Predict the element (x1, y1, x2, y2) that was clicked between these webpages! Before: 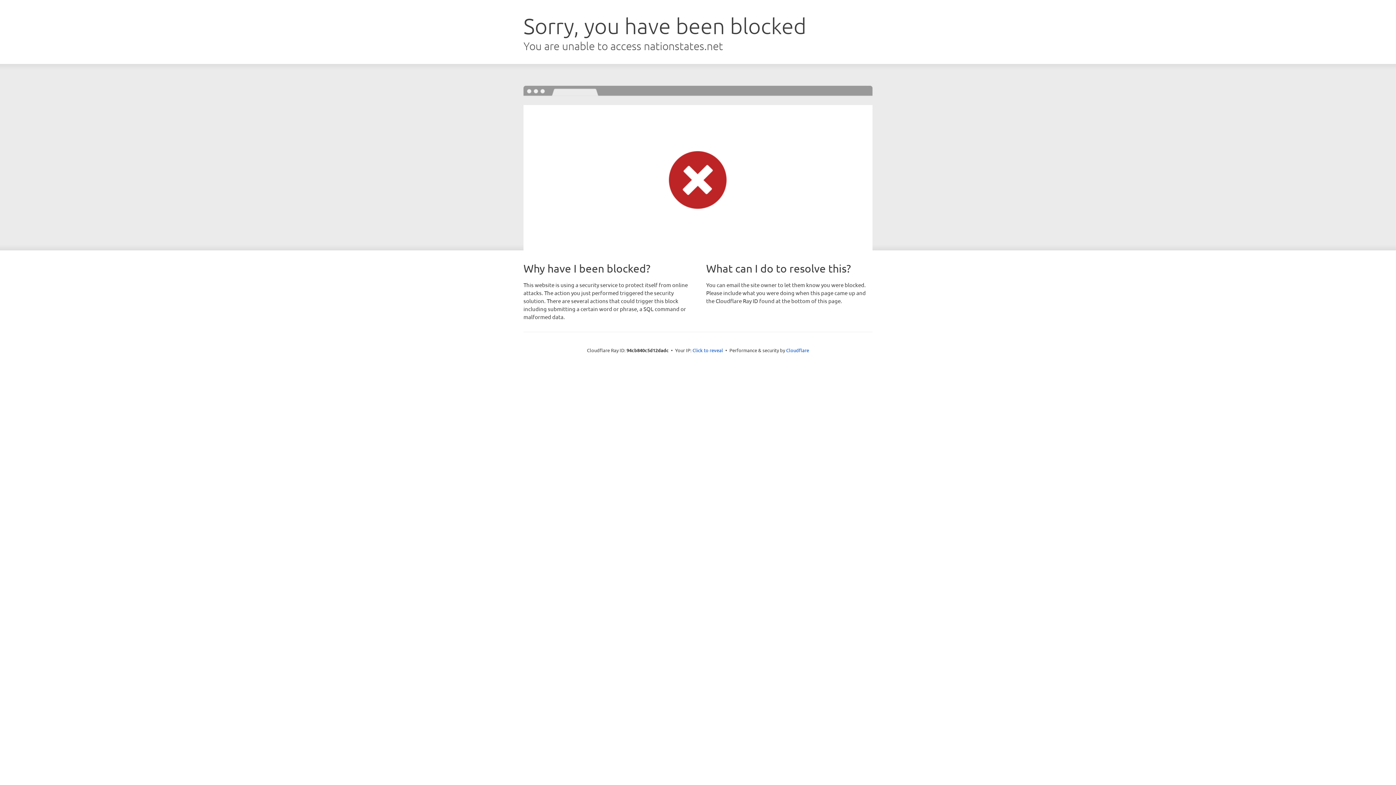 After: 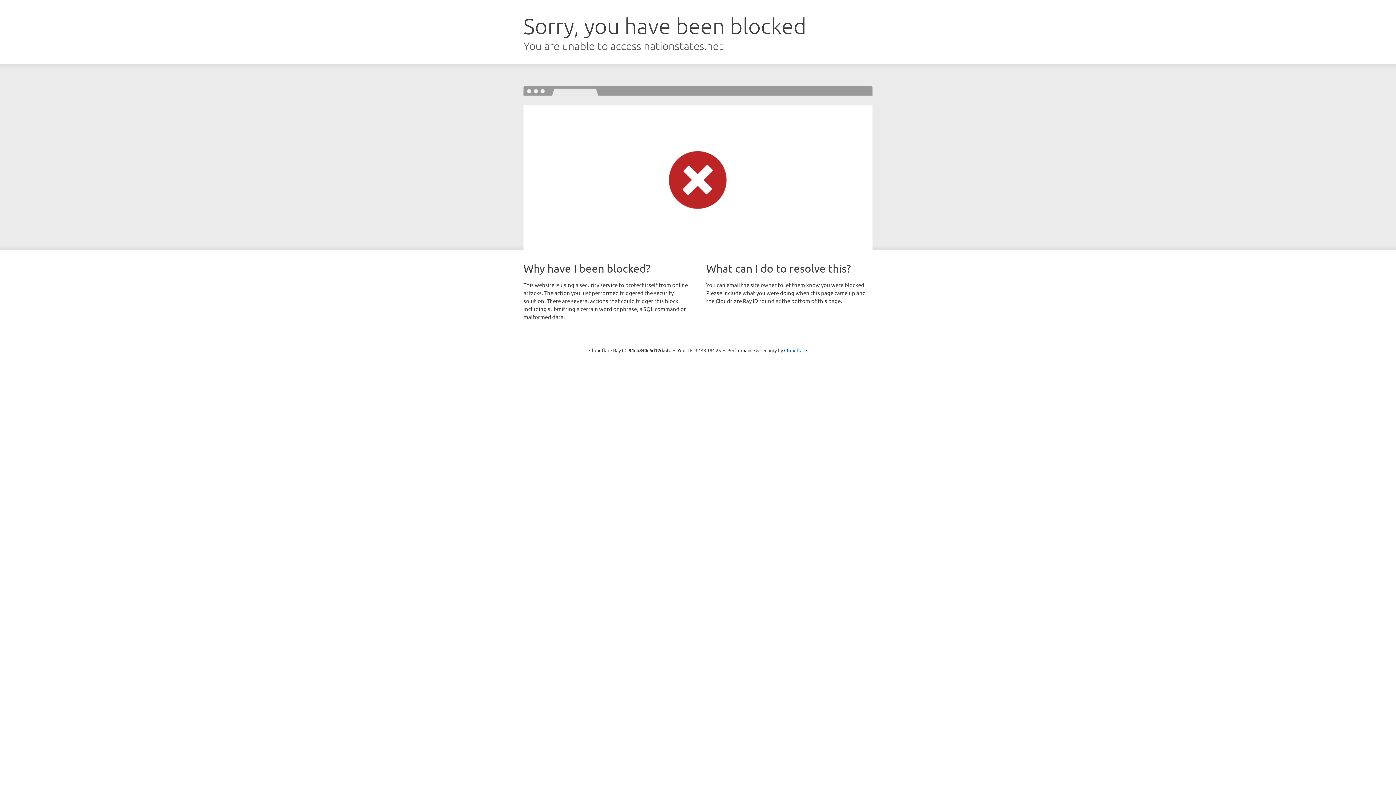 Action: label: Click to reveal bbox: (692, 346, 723, 353)